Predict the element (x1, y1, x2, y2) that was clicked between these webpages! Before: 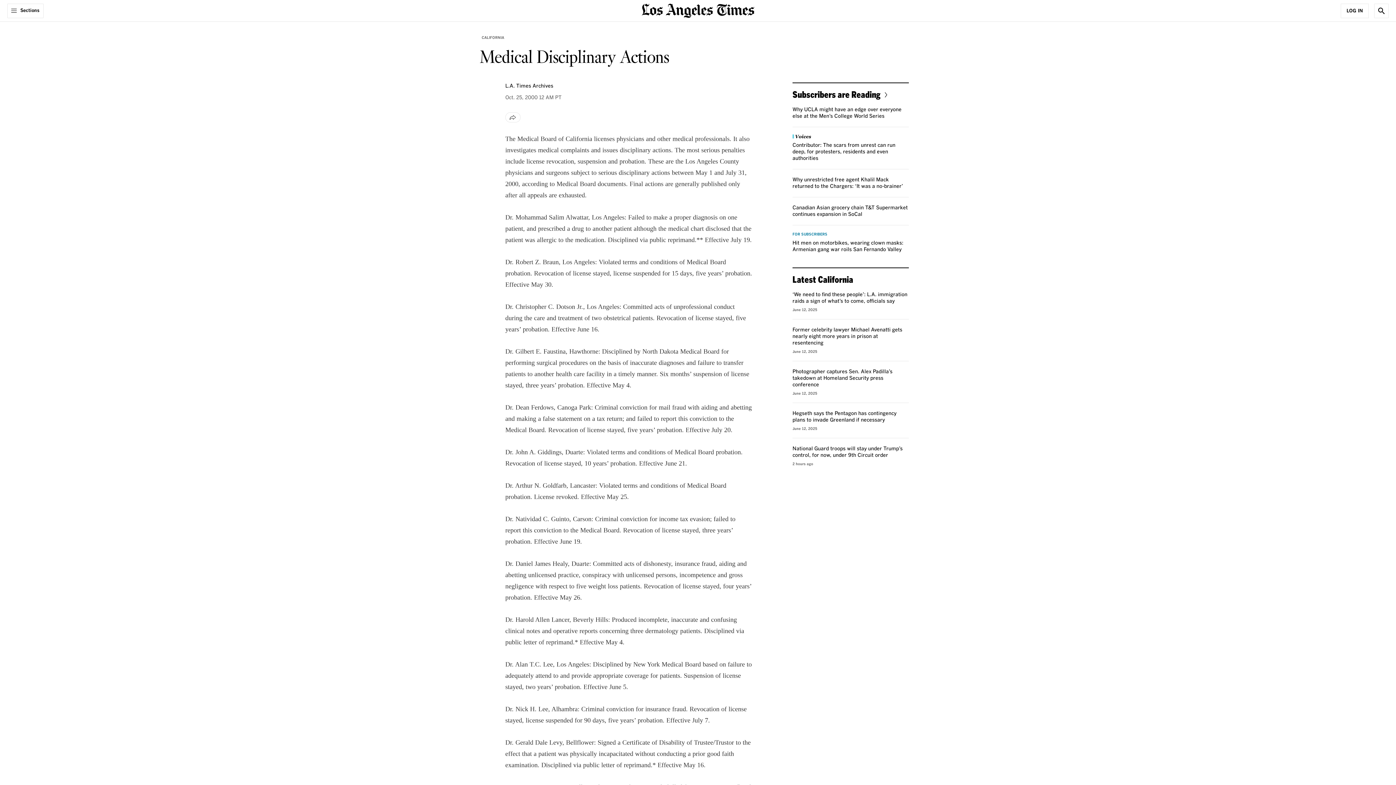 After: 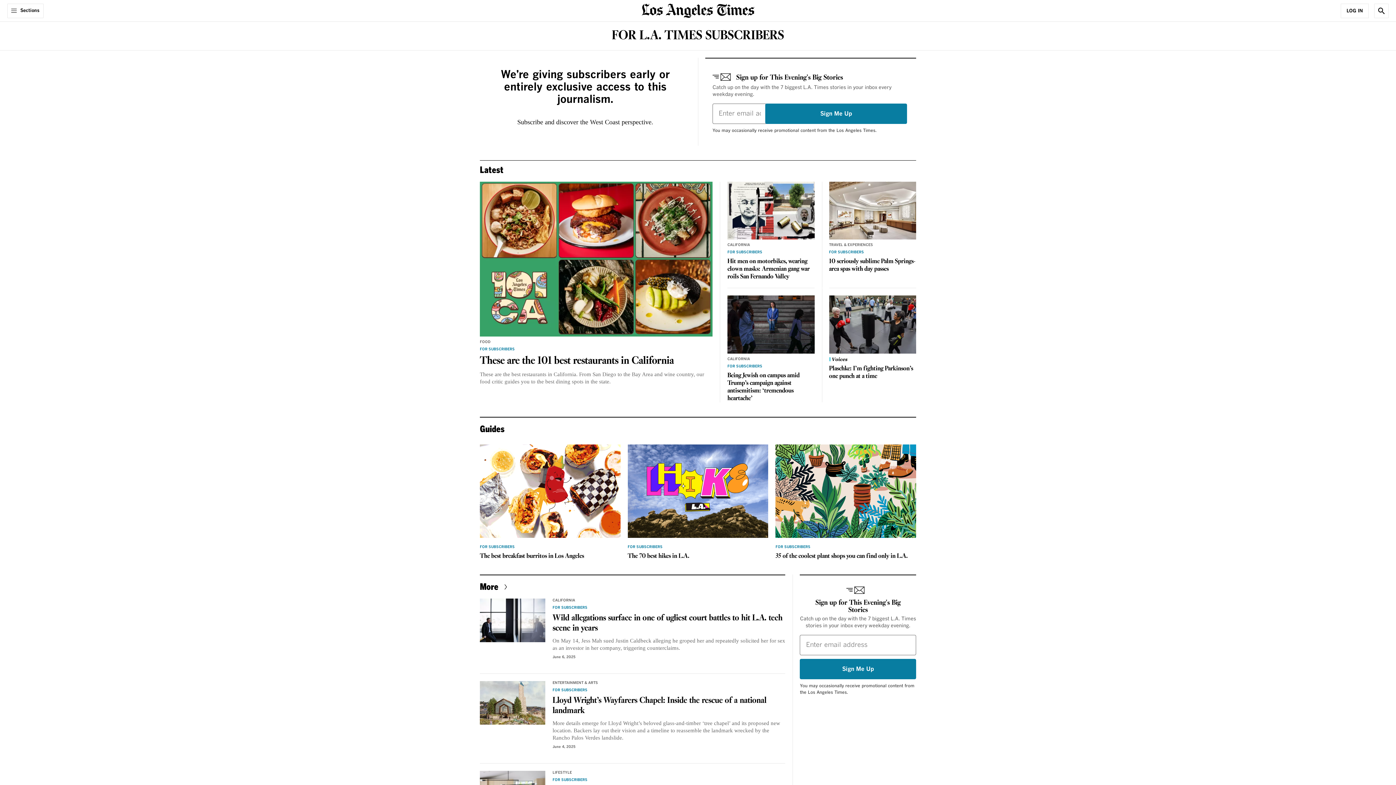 Action: label: Subscribers are Reading bbox: (792, 89, 890, 99)